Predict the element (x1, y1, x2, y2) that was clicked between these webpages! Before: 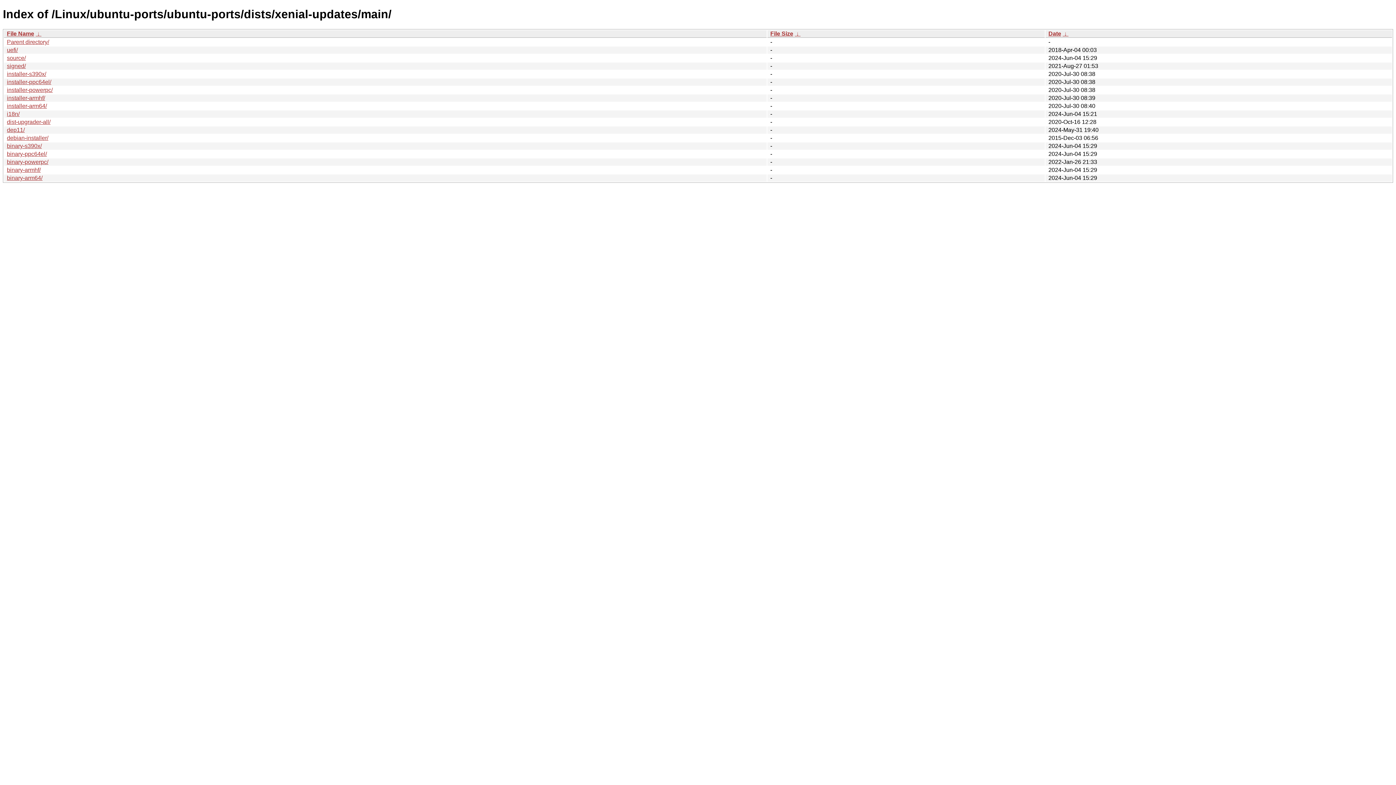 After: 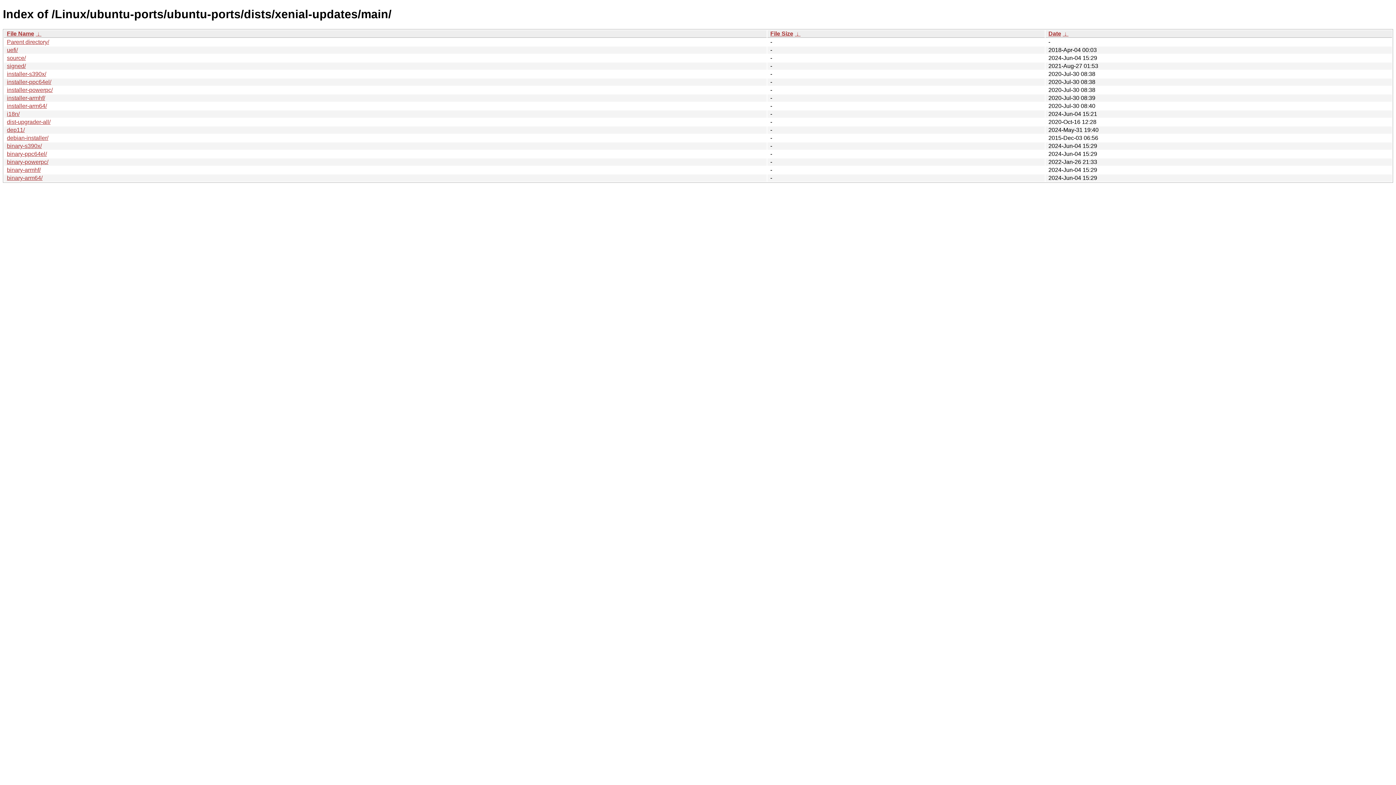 Action: bbox: (35, 30, 41, 36) label:  ↓ 